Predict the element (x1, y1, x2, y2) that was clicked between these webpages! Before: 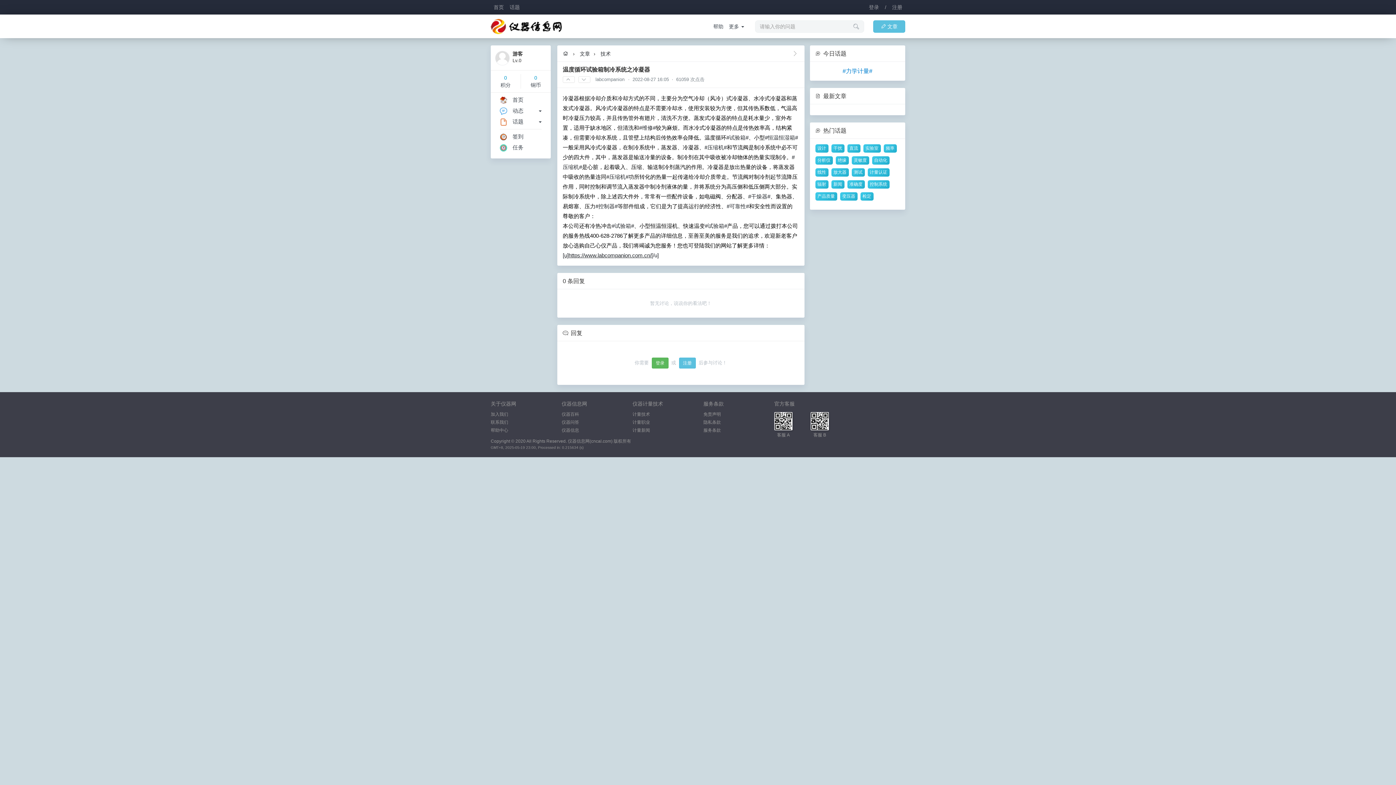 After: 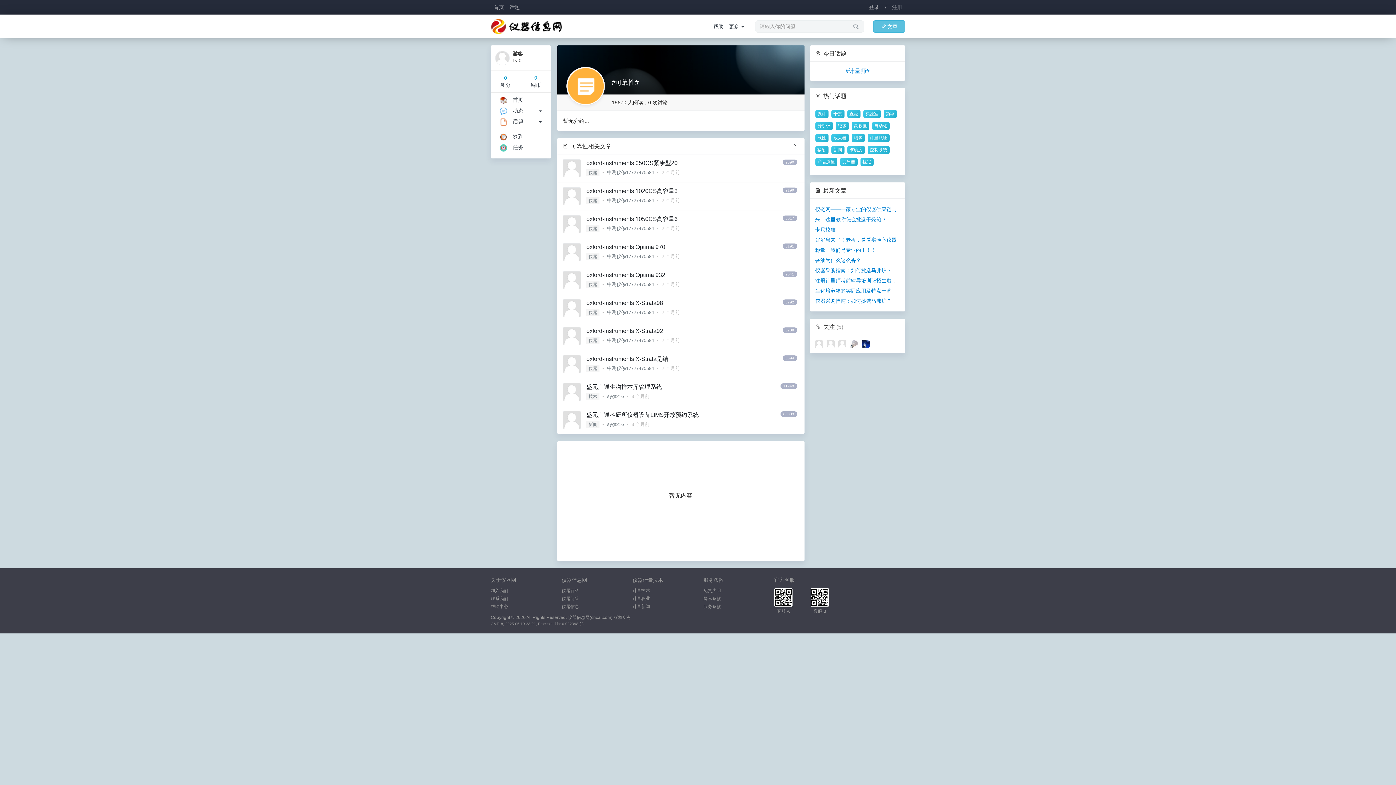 Action: label: #可靠性# bbox: (726, 203, 749, 209)